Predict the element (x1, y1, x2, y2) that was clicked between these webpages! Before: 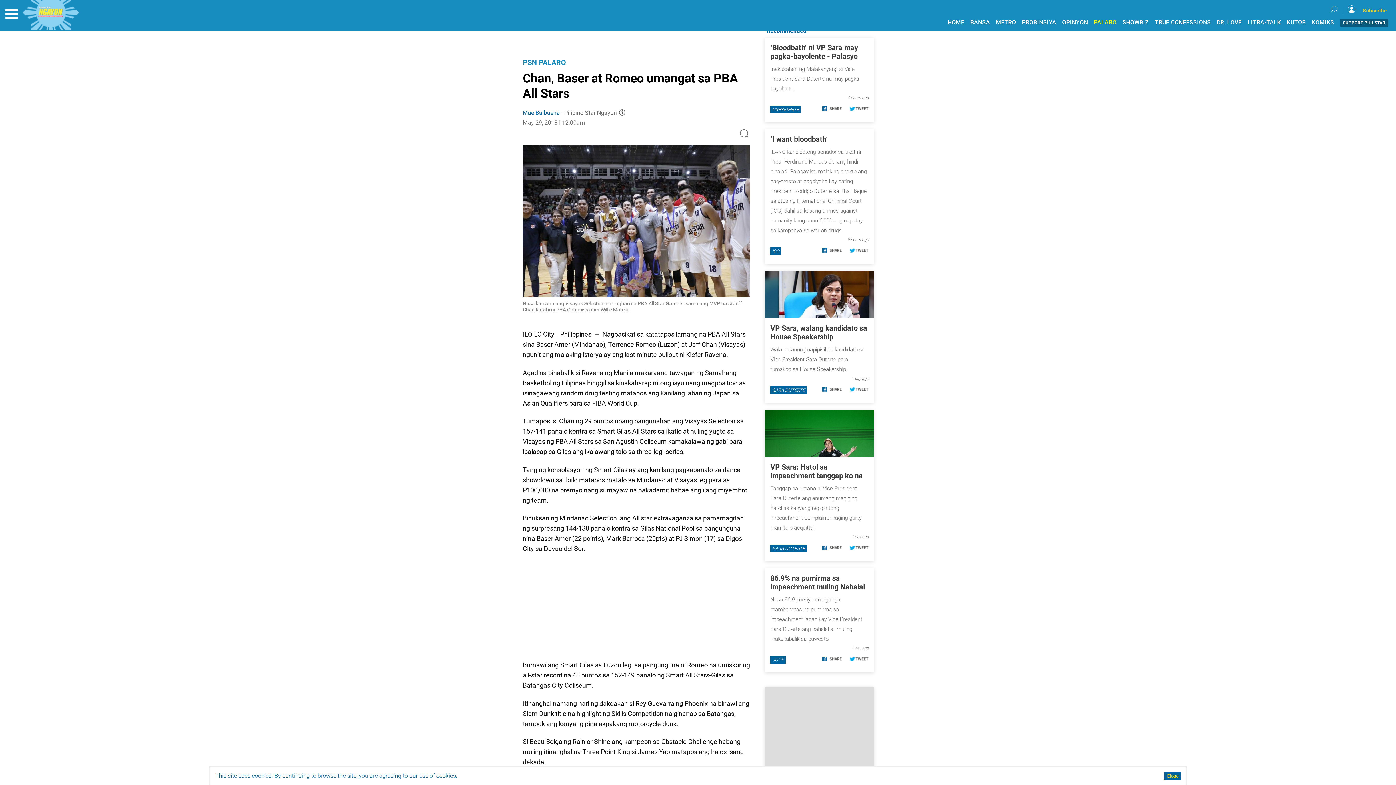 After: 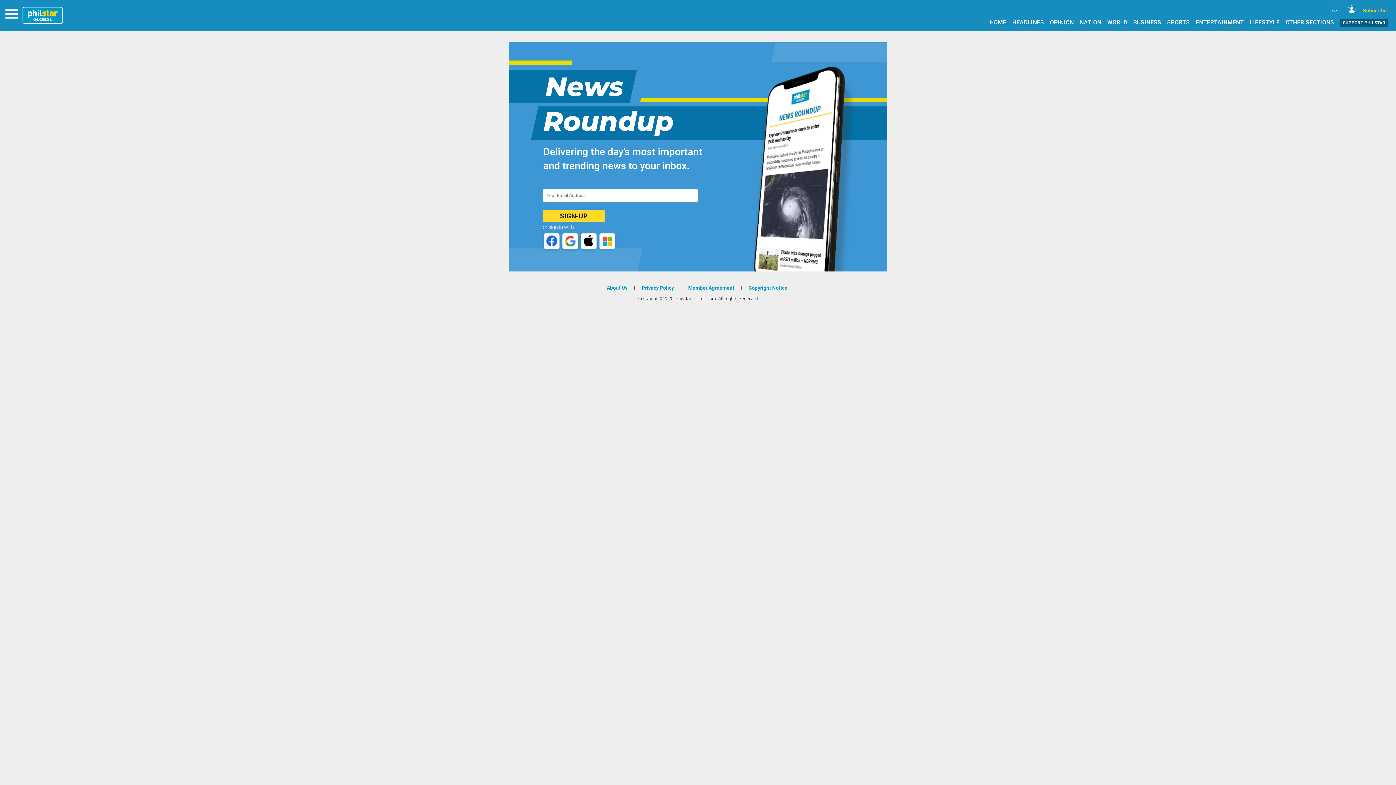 Action: bbox: (1363, 6, 1387, 14) label: Subscribe